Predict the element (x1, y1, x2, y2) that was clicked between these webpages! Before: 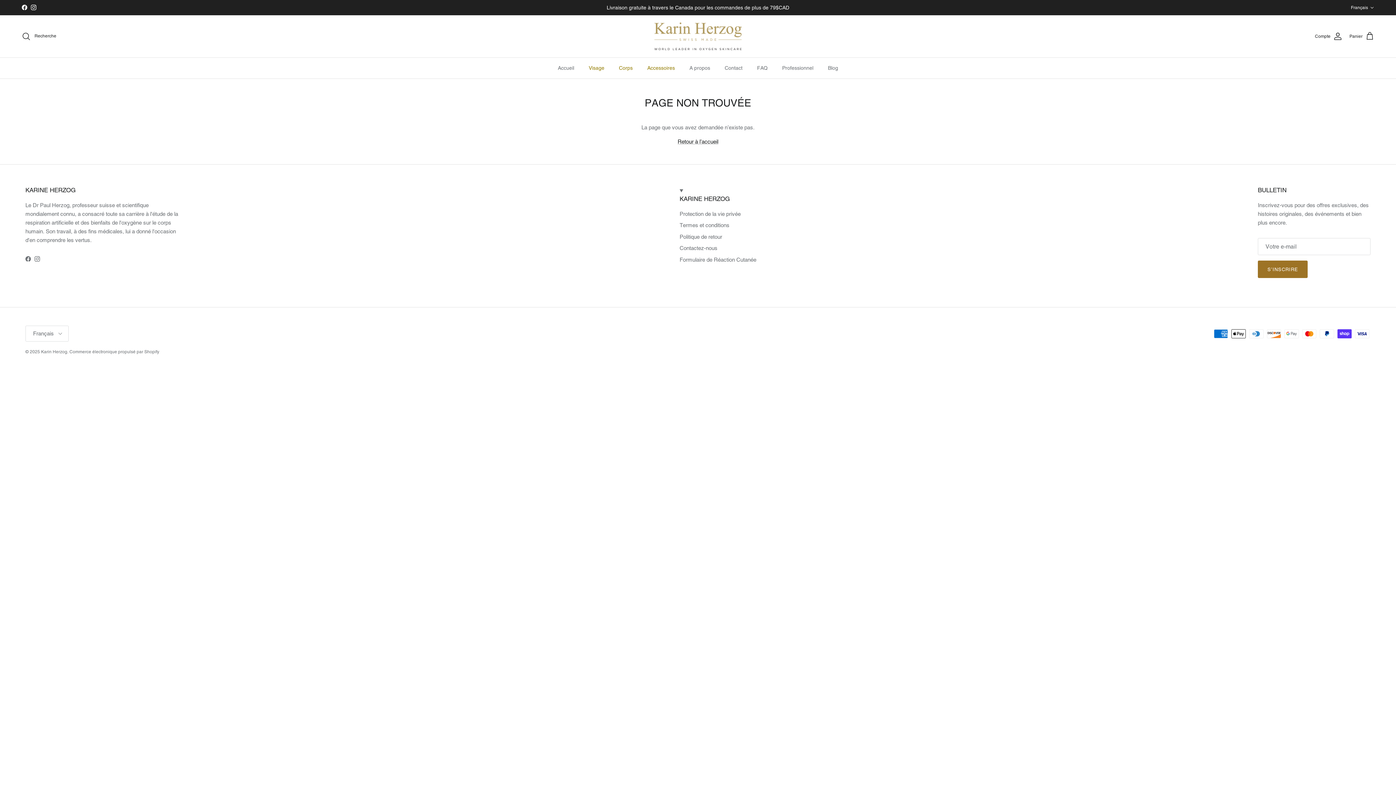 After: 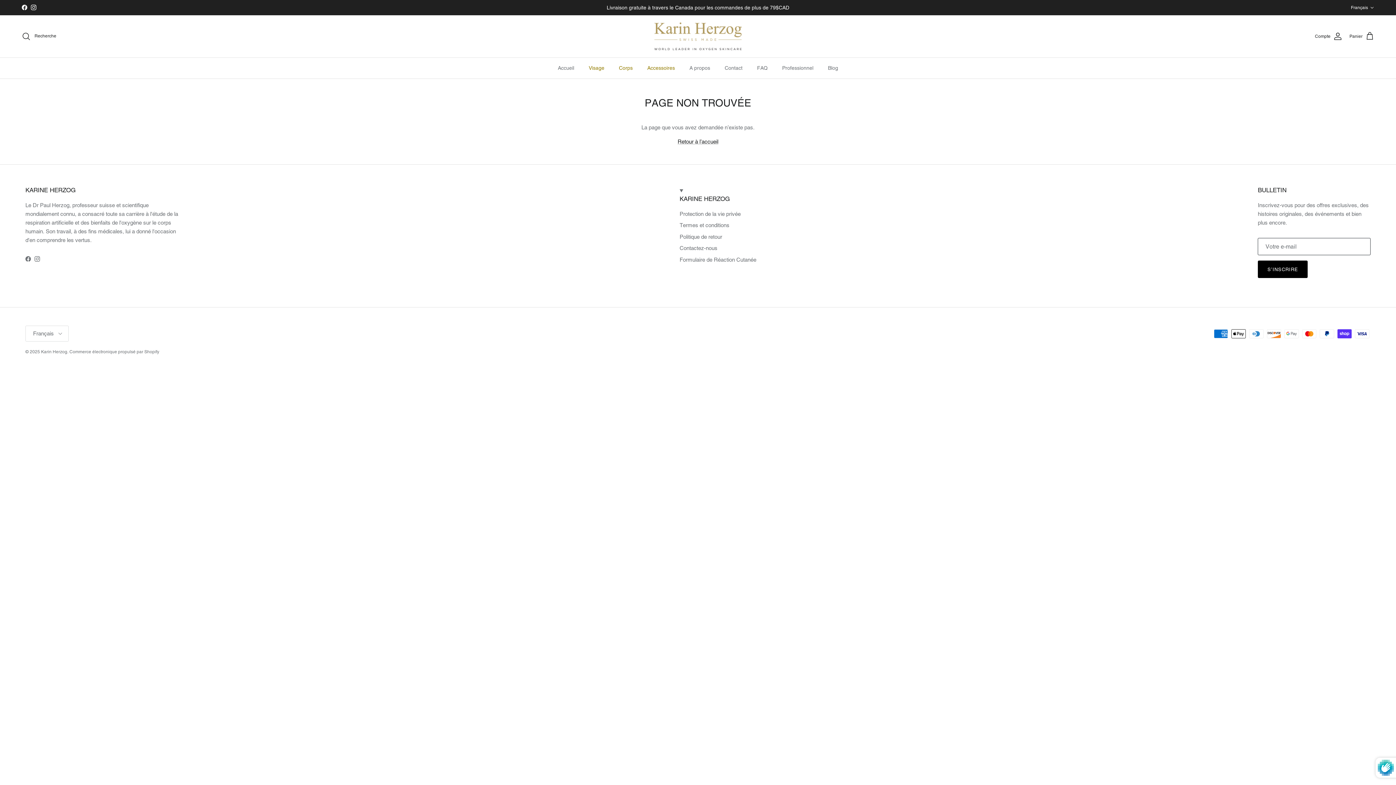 Action: label: S’INSCRIRE bbox: (1258, 260, 1308, 278)